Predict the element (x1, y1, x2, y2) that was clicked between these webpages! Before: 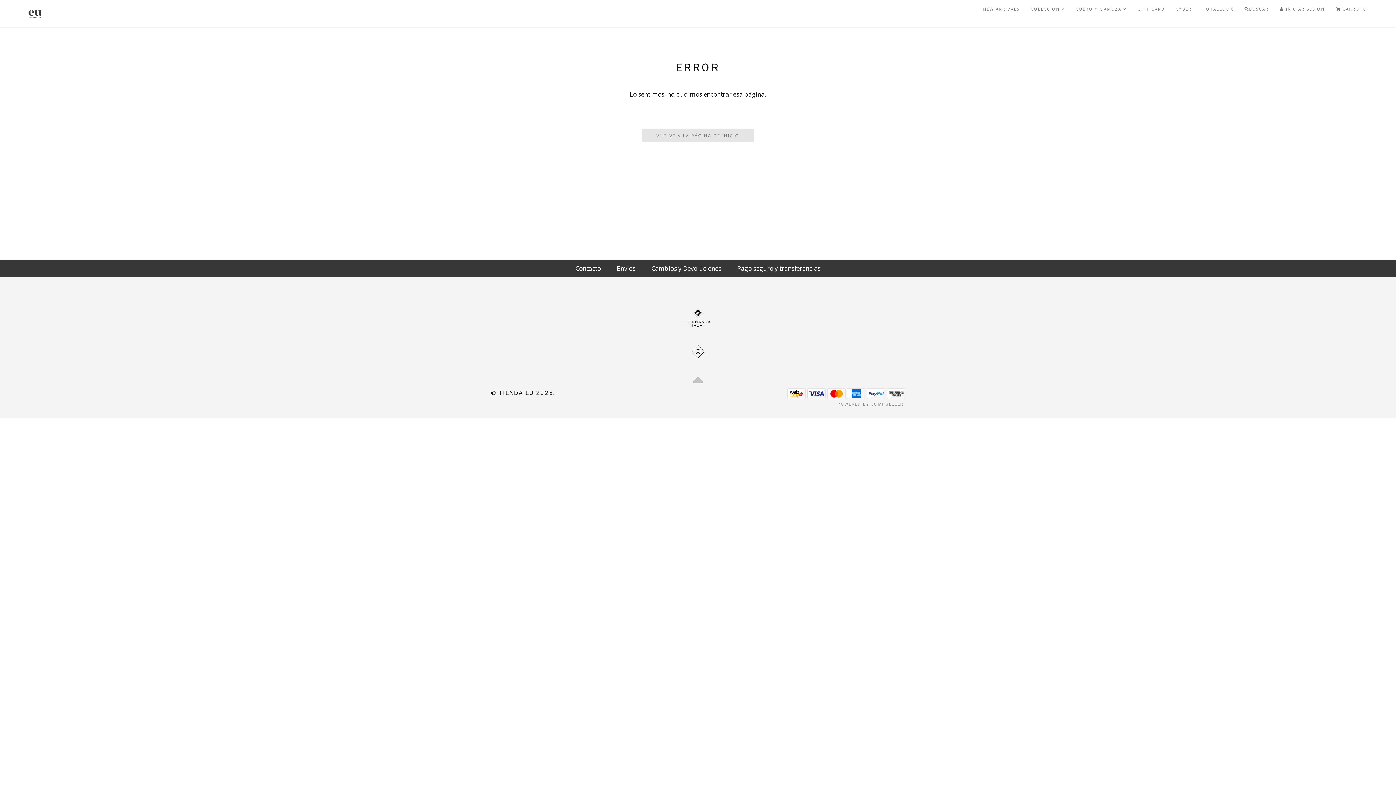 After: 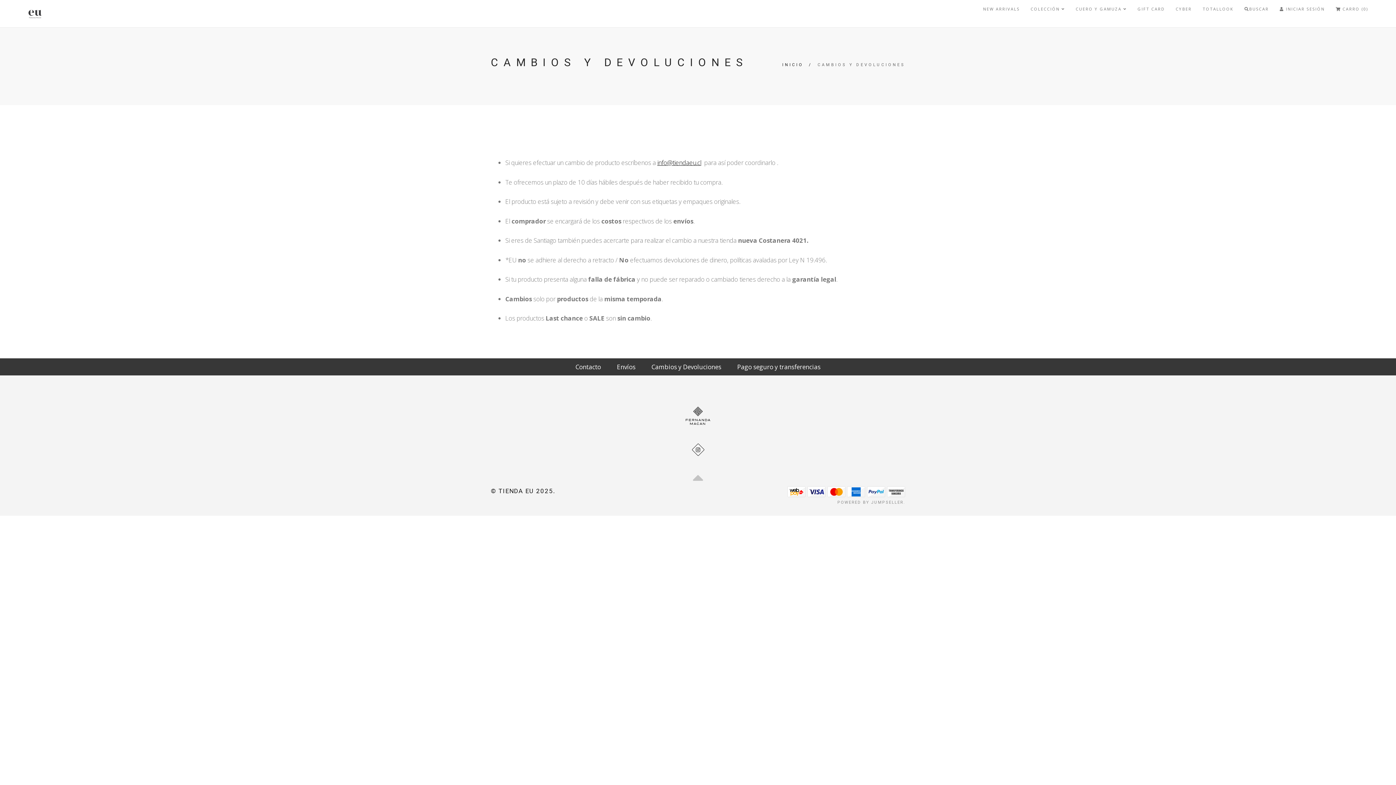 Action: bbox: (644, 260, 728, 277) label: Cambios y Devoluciones